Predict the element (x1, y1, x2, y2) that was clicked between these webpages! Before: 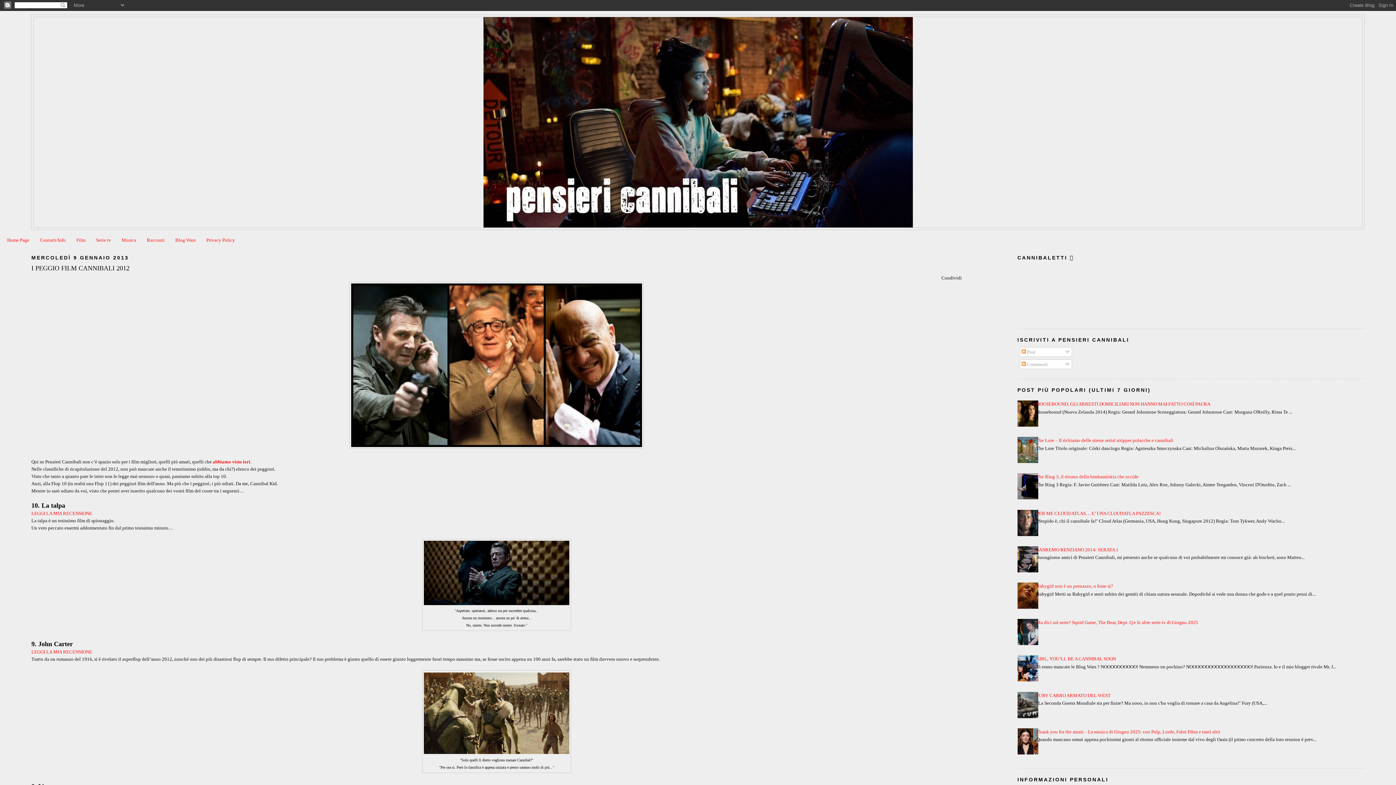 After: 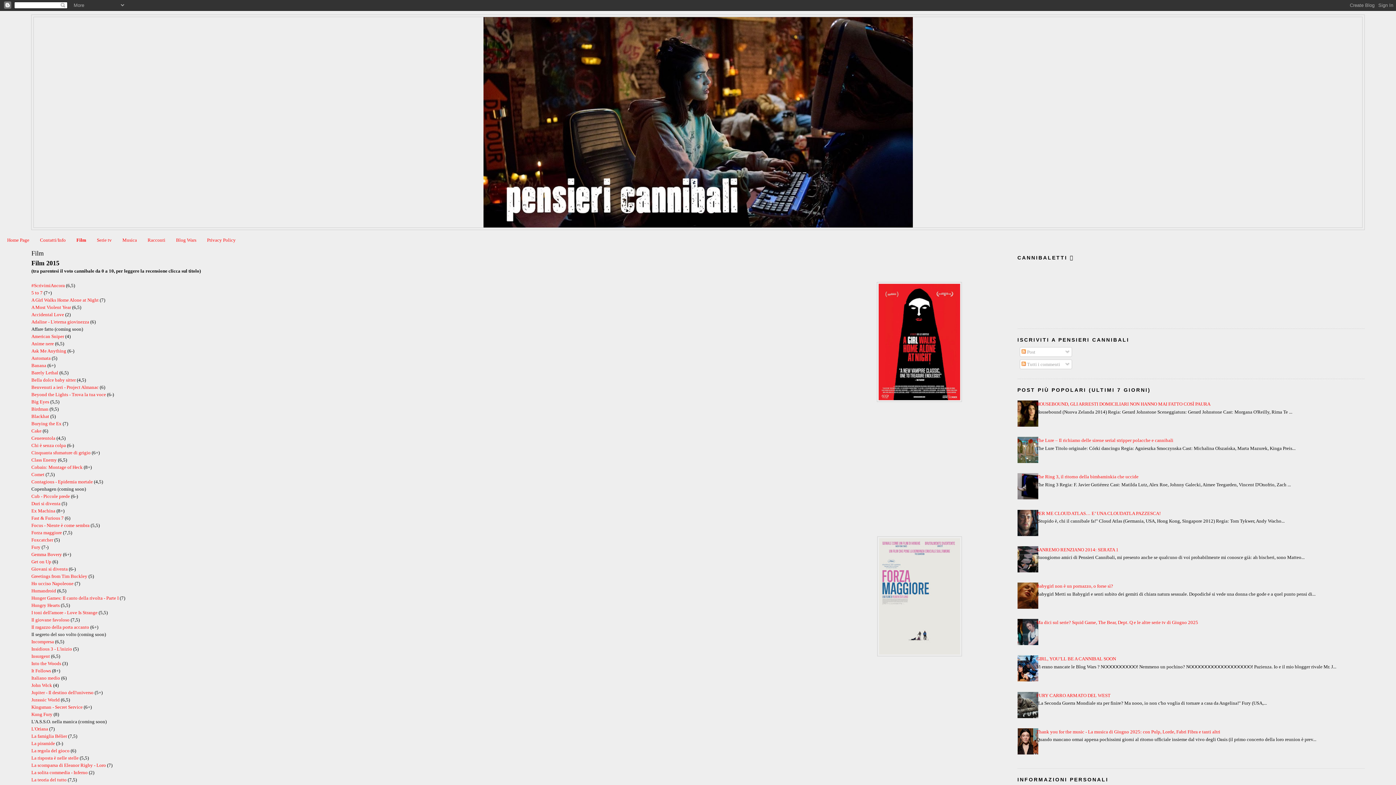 Action: label: Film bbox: (76, 237, 85, 242)